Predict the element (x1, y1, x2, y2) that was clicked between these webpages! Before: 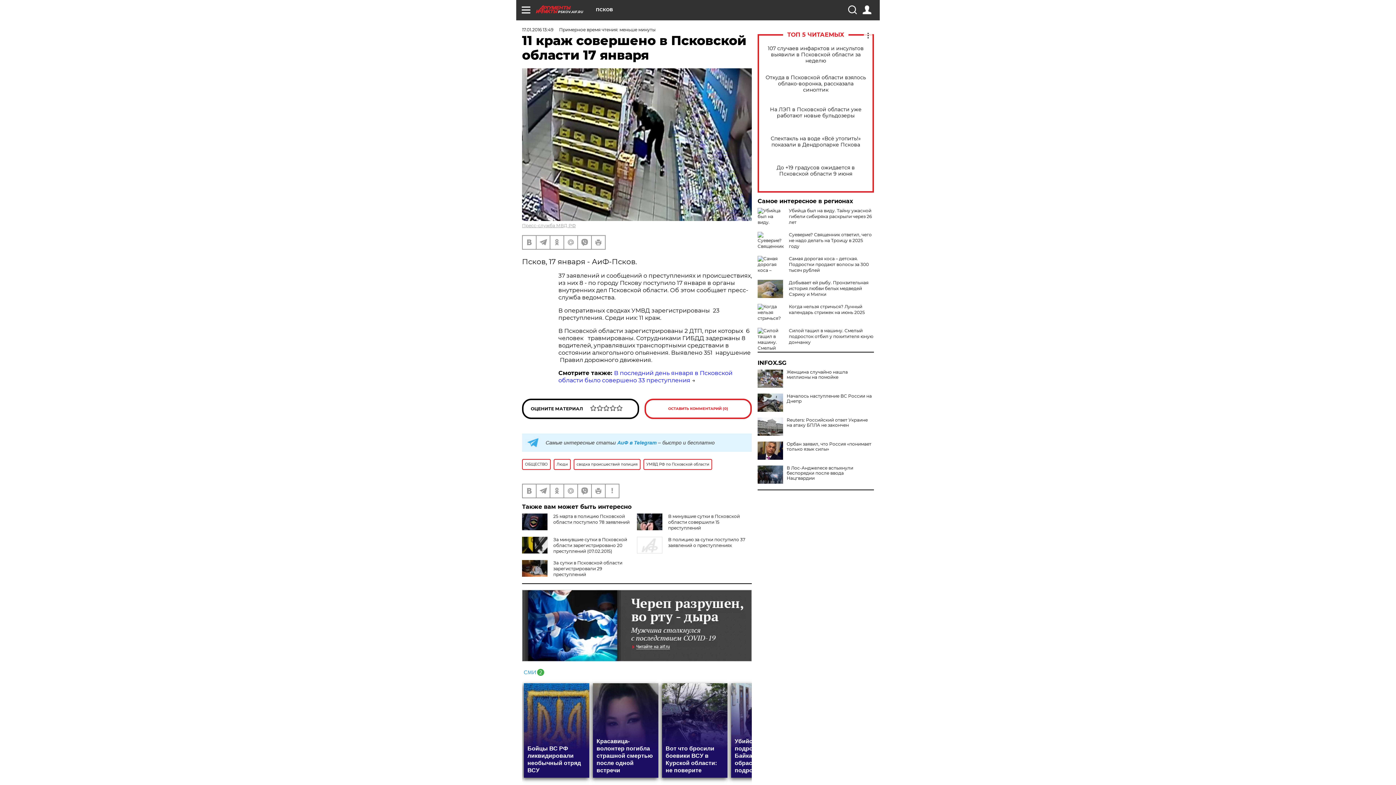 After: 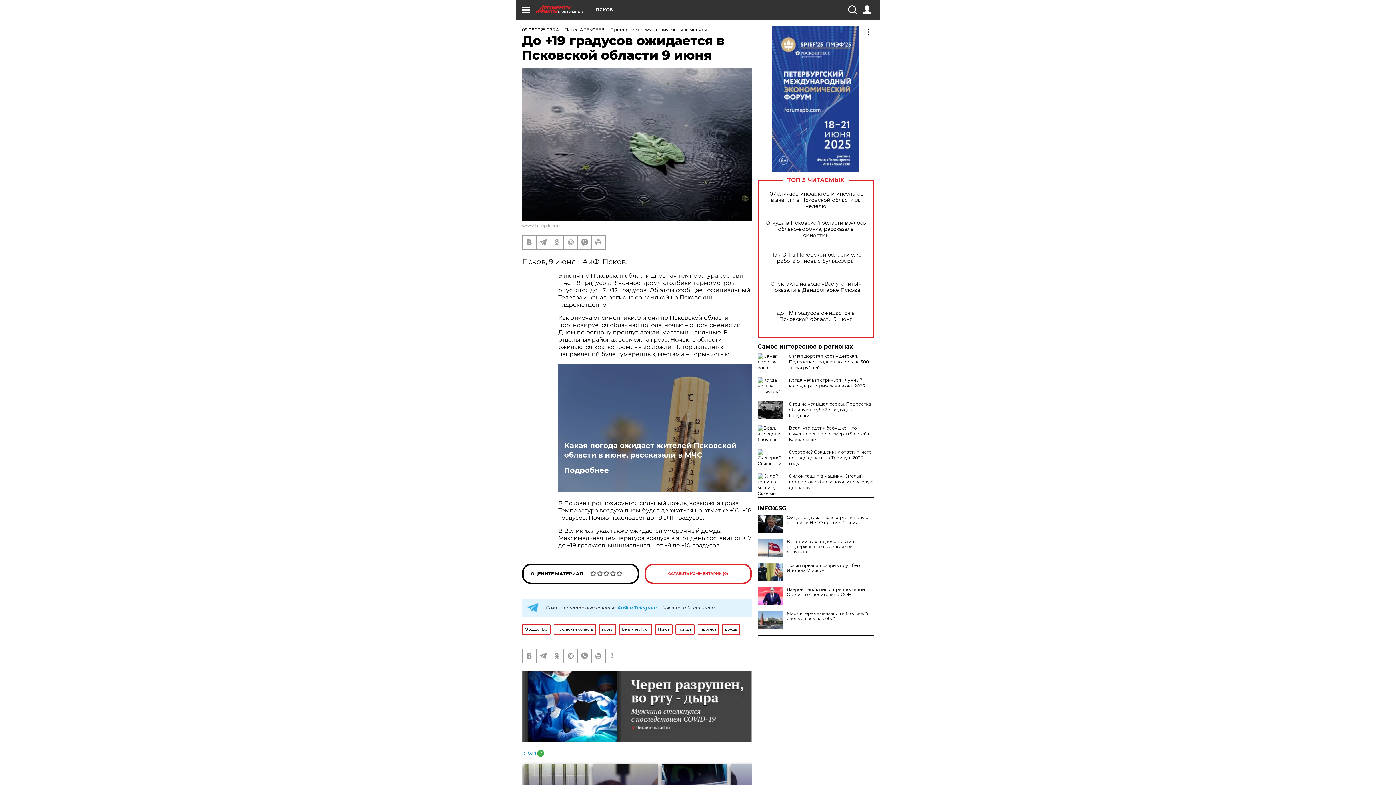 Action: label: До +19 градусов ожидается в Псковской области 9 июня bbox: (765, 164, 866, 177)